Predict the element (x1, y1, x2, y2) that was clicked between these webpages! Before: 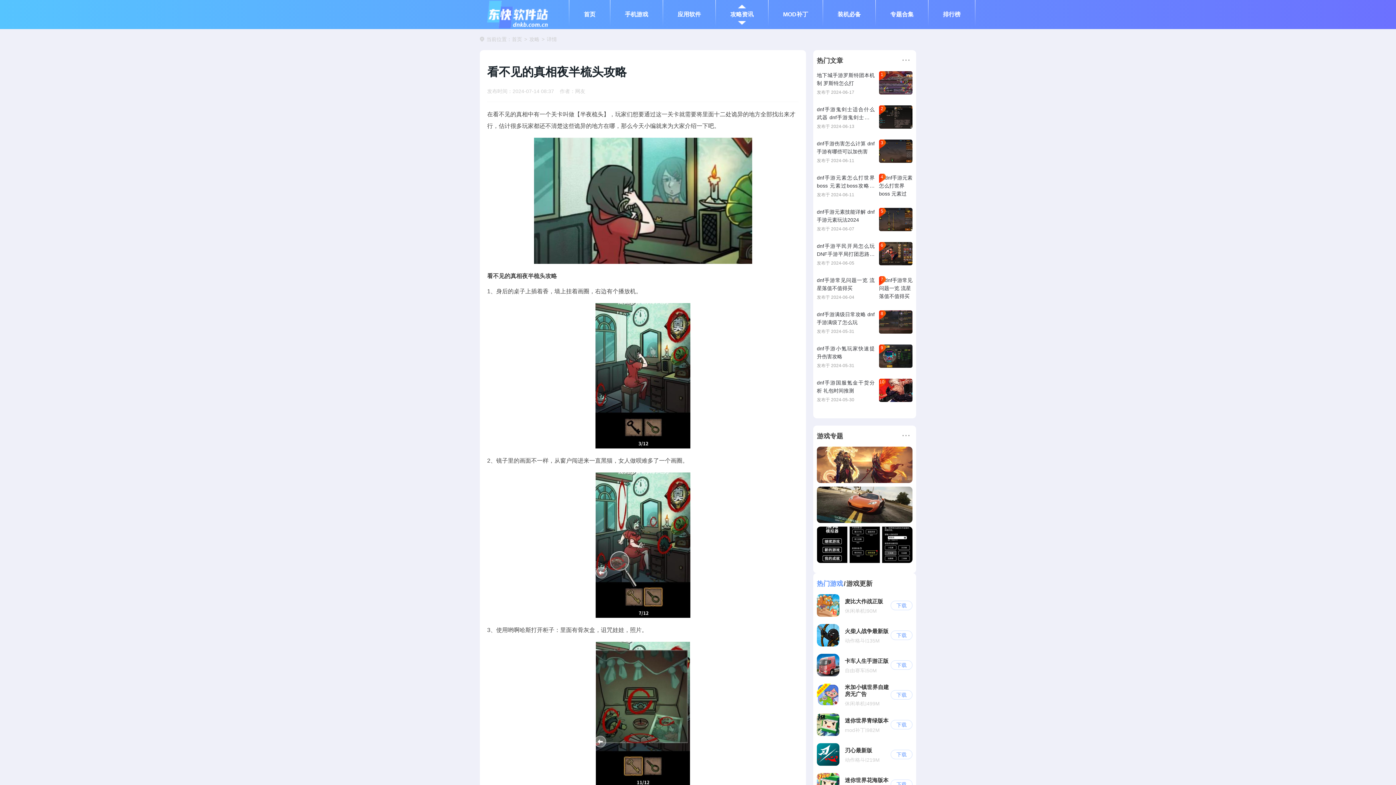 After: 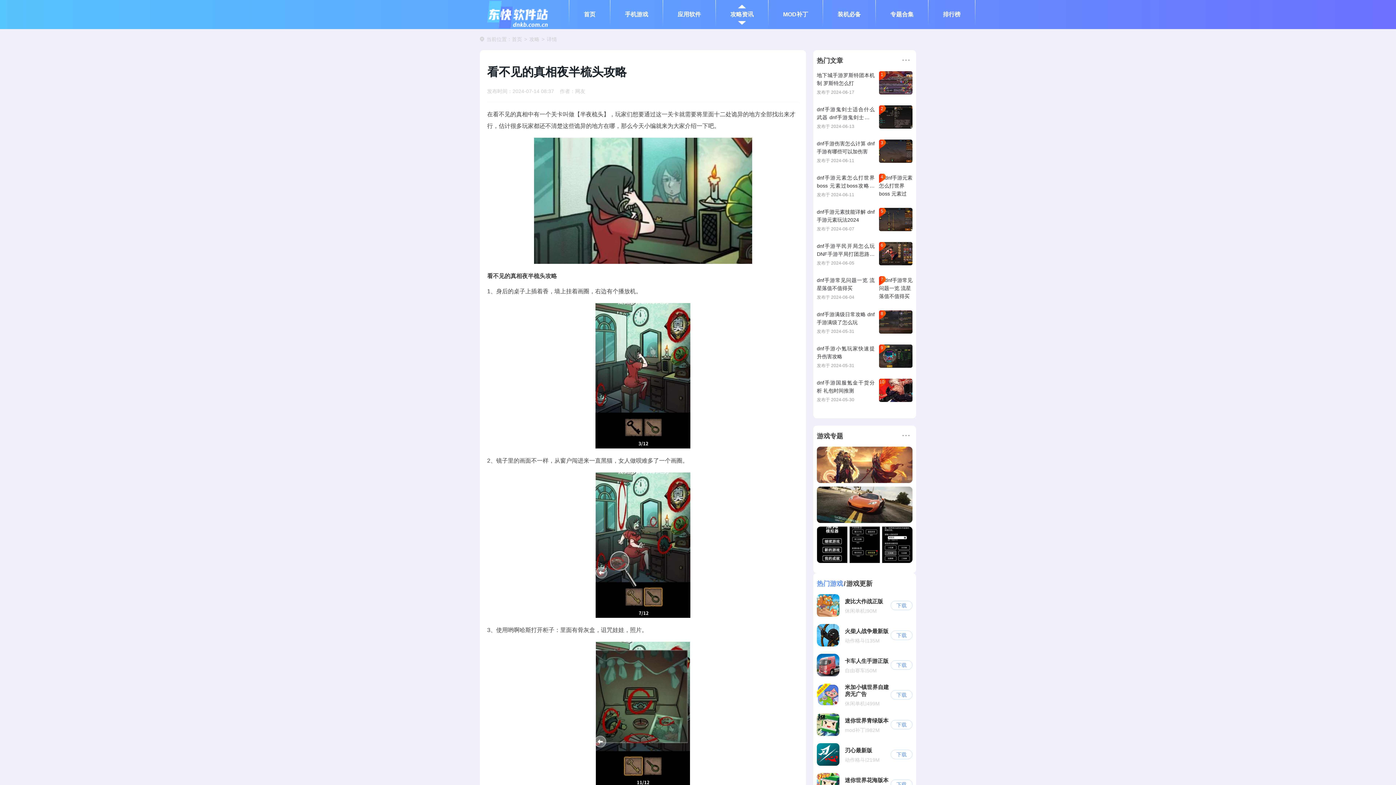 Action: bbox: (817, 580, 843, 587) label: 热门游戏